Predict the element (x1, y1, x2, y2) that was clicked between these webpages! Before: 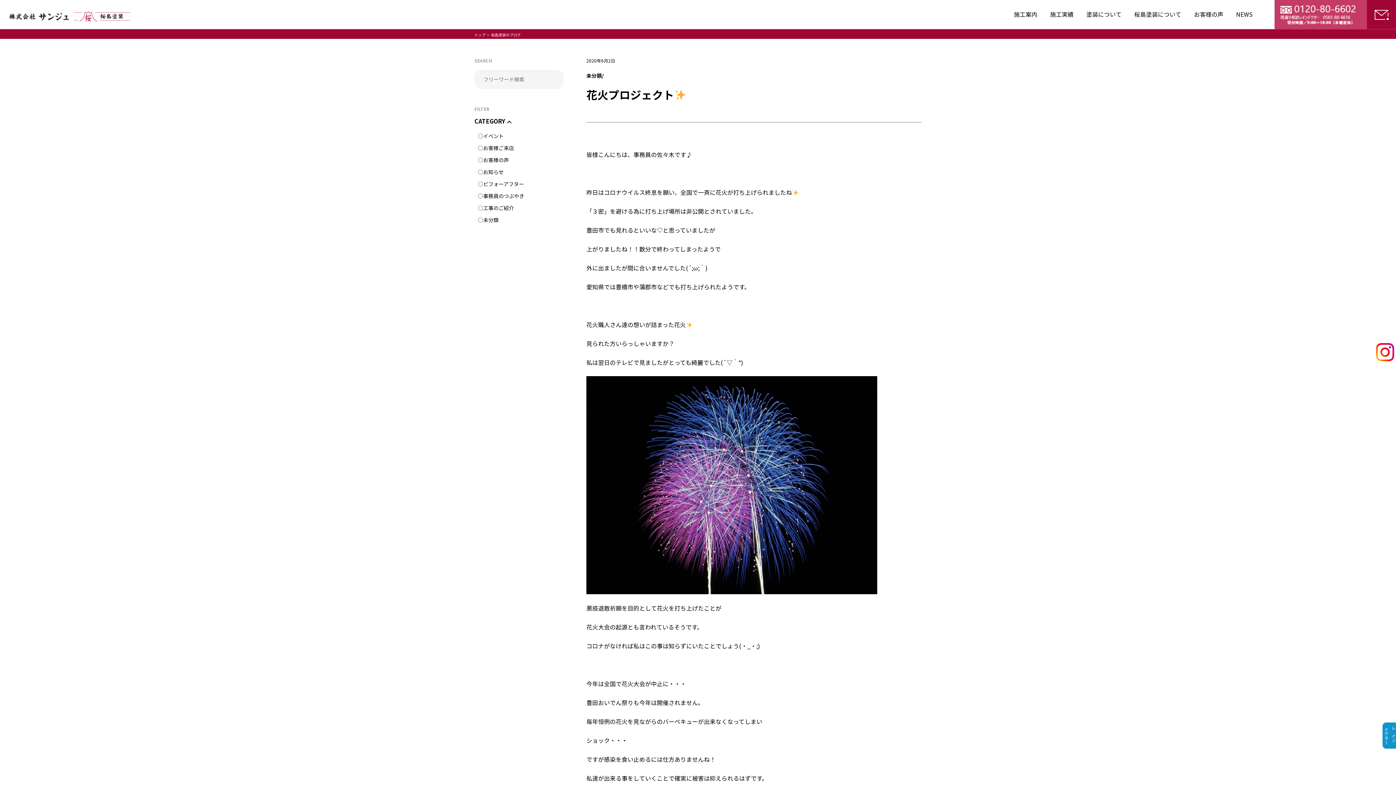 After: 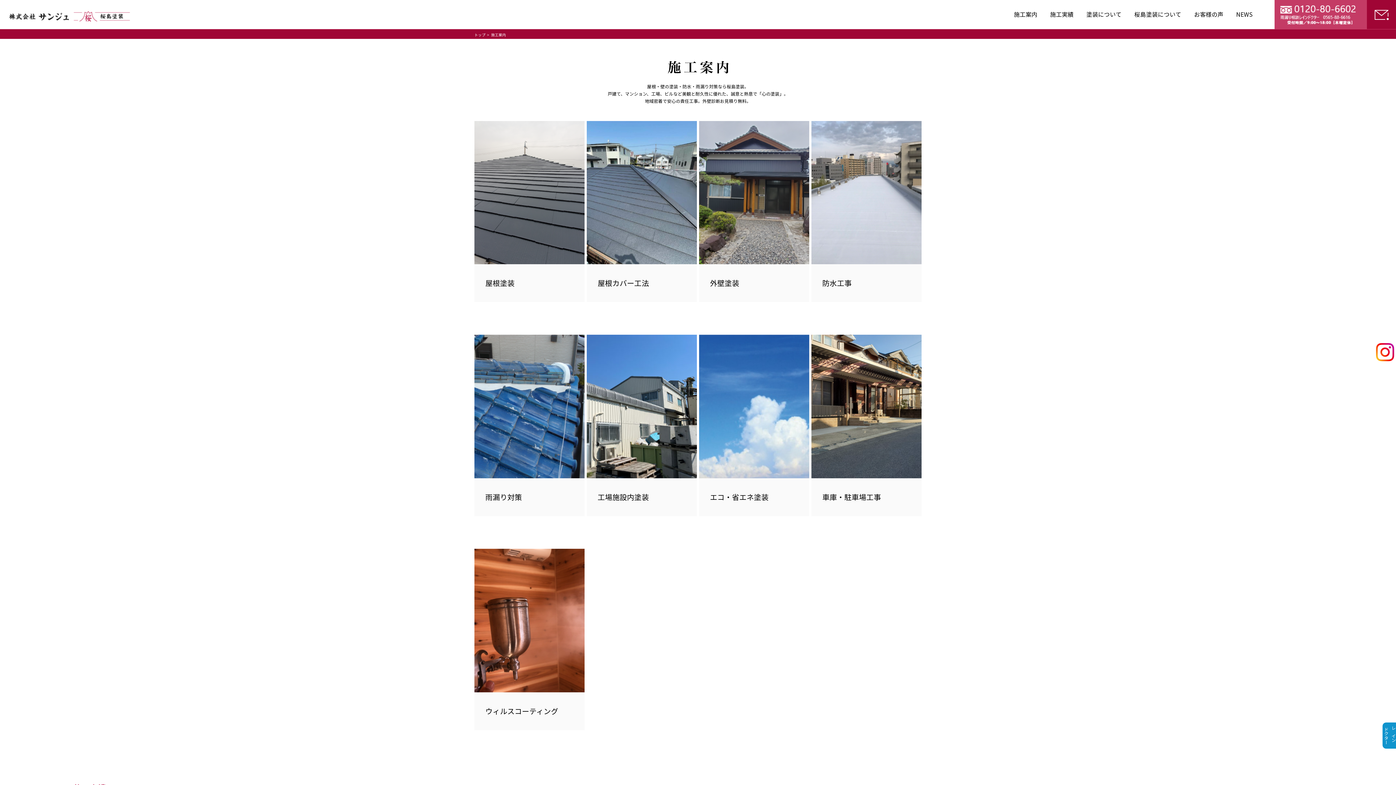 Action: bbox: (1014, 9, 1037, 18) label: 施工案内